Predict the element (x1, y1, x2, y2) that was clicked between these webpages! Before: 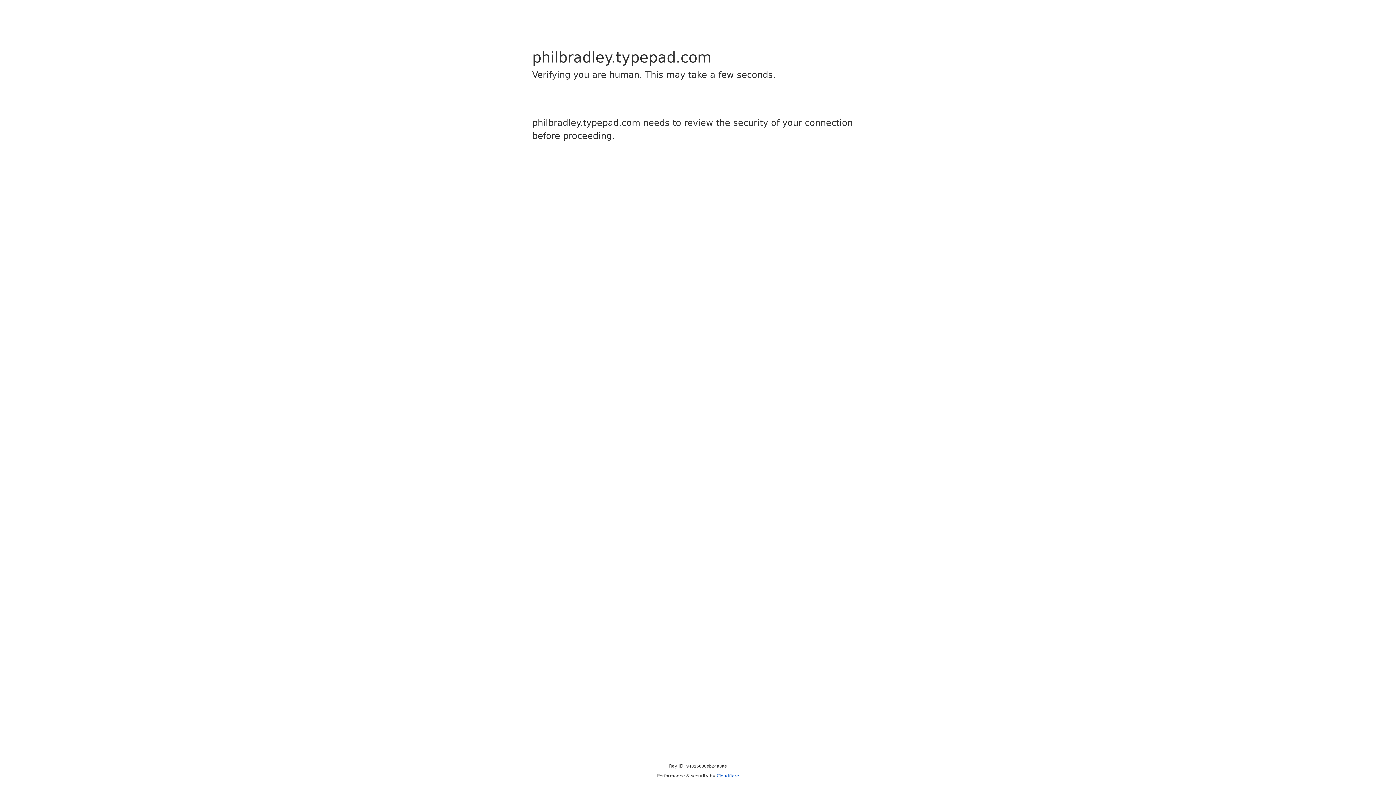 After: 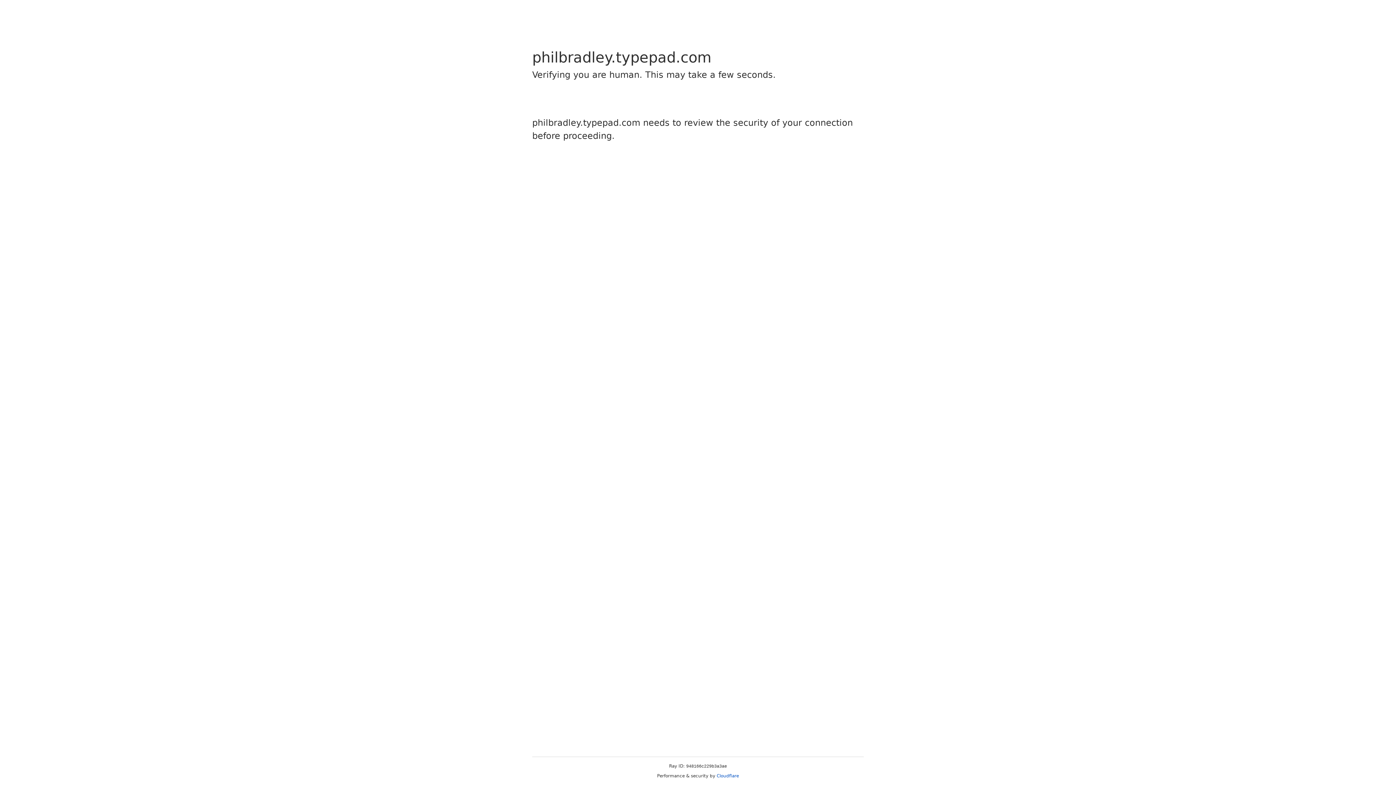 Action: label: Cloudflare bbox: (716, 773, 739, 778)